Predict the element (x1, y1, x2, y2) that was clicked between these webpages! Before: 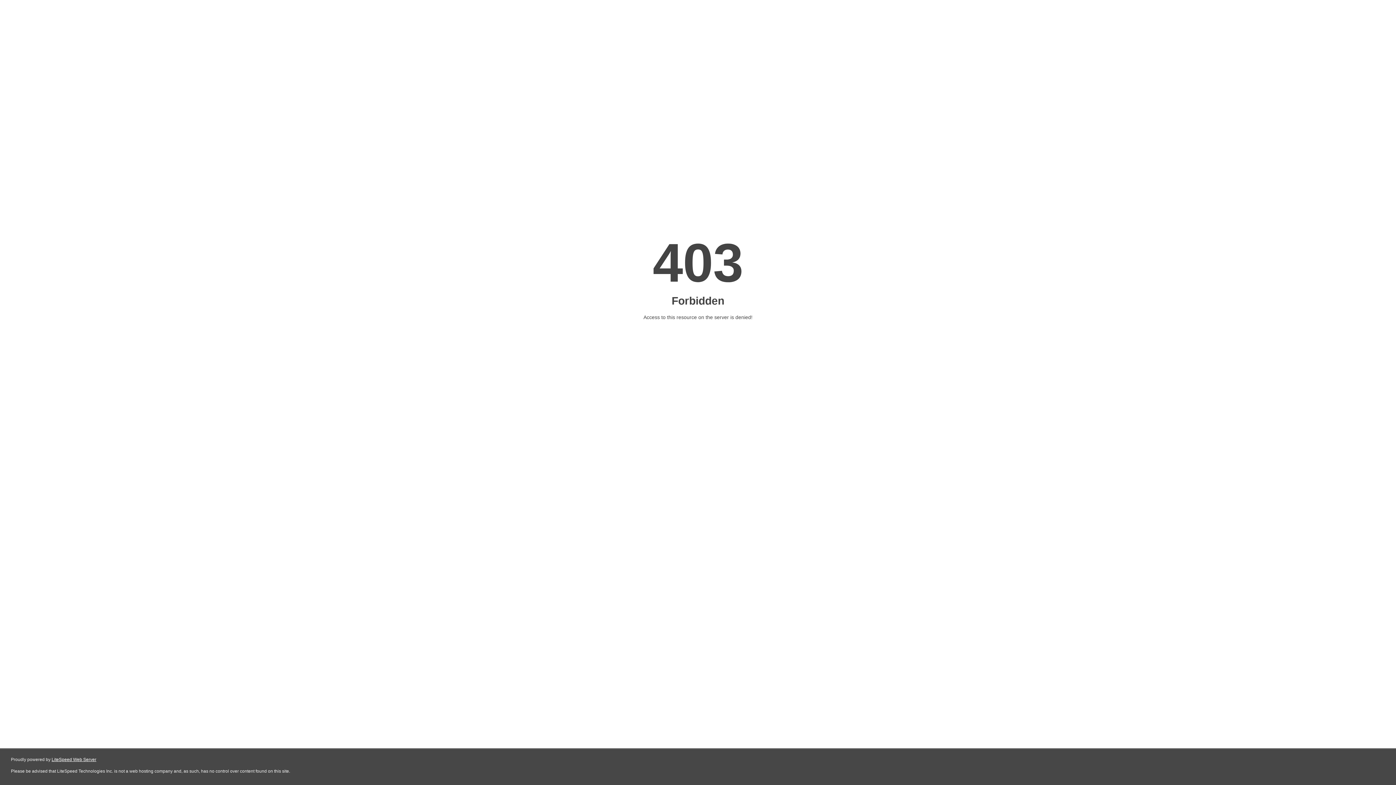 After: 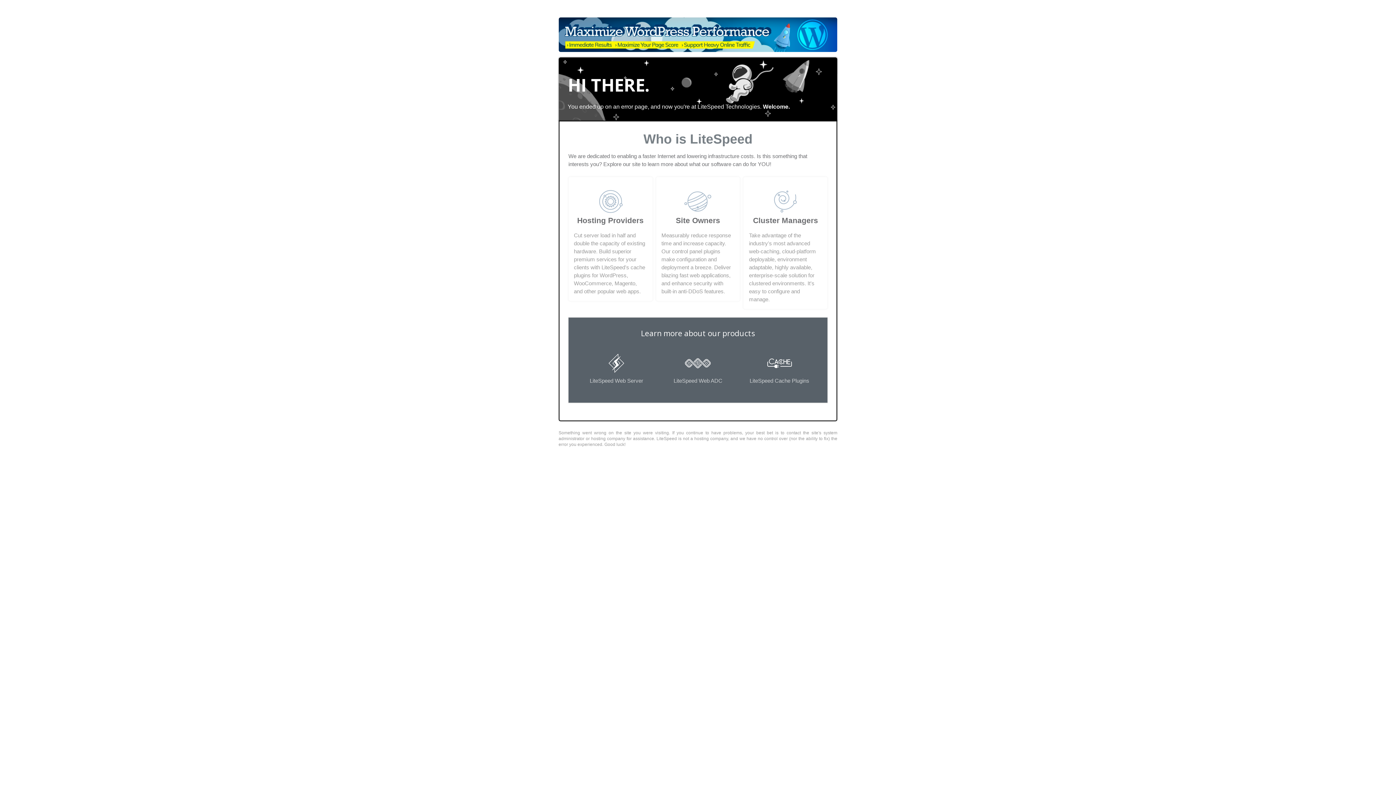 Action: bbox: (51, 757, 96, 762) label: LiteSpeed Web Server